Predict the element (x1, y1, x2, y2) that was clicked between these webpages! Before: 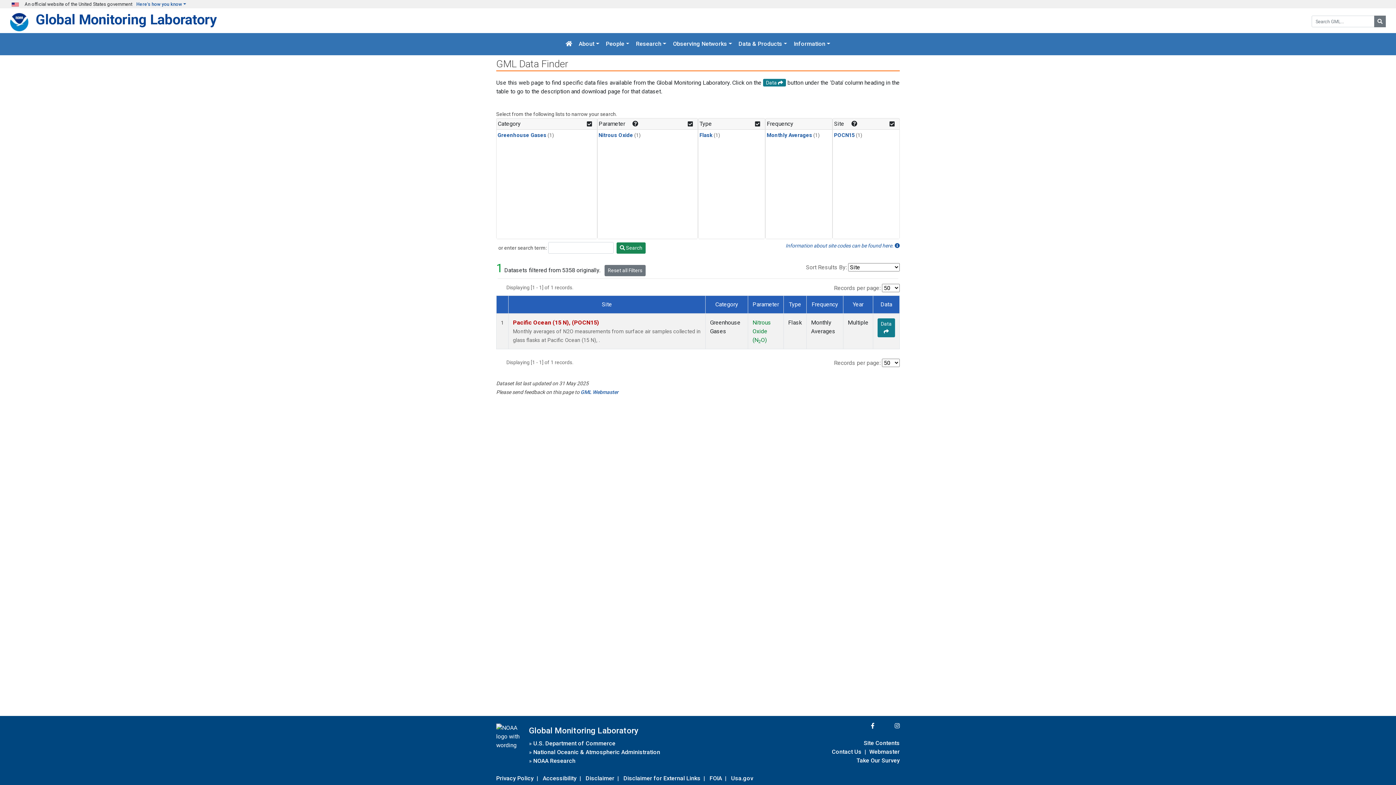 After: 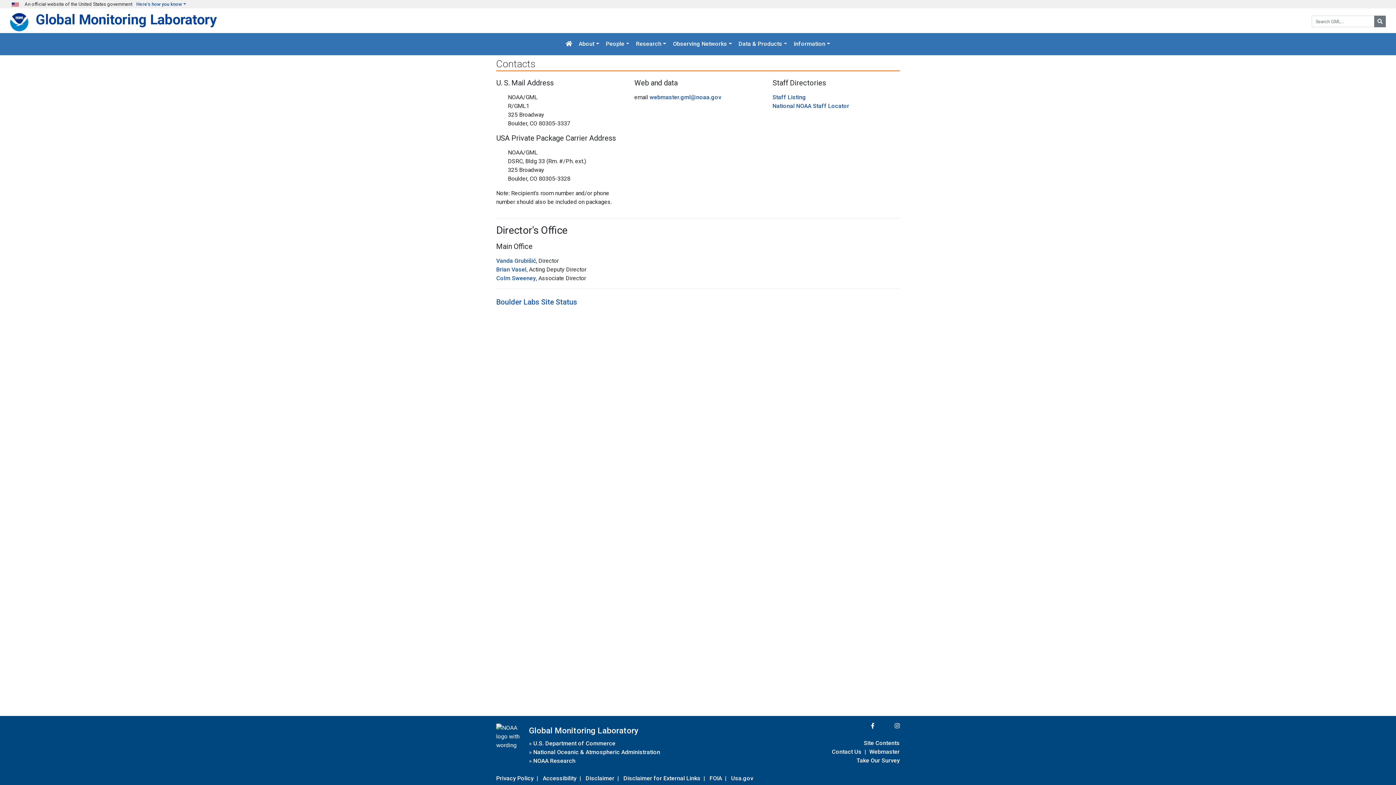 Action: bbox: (832, 747, 861, 757) label: Contact Us